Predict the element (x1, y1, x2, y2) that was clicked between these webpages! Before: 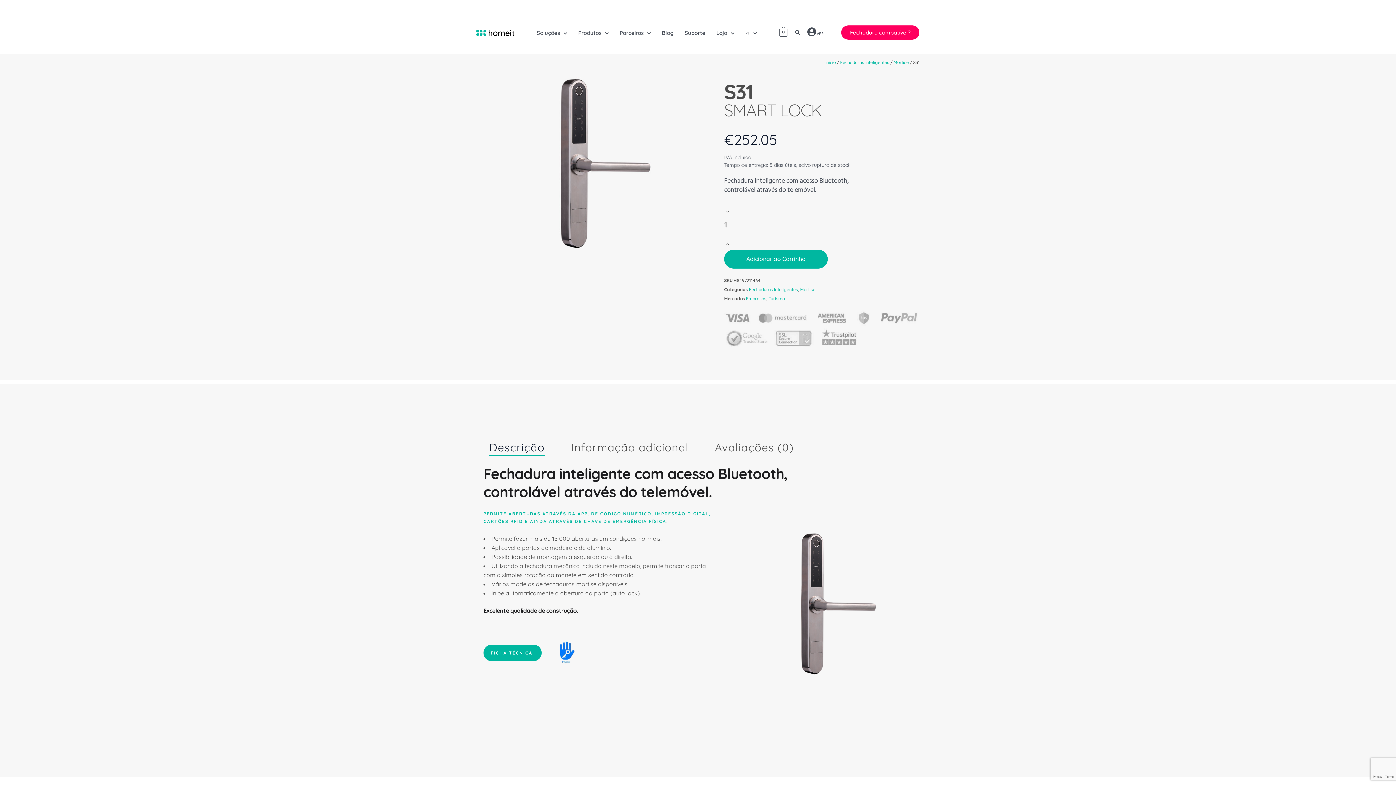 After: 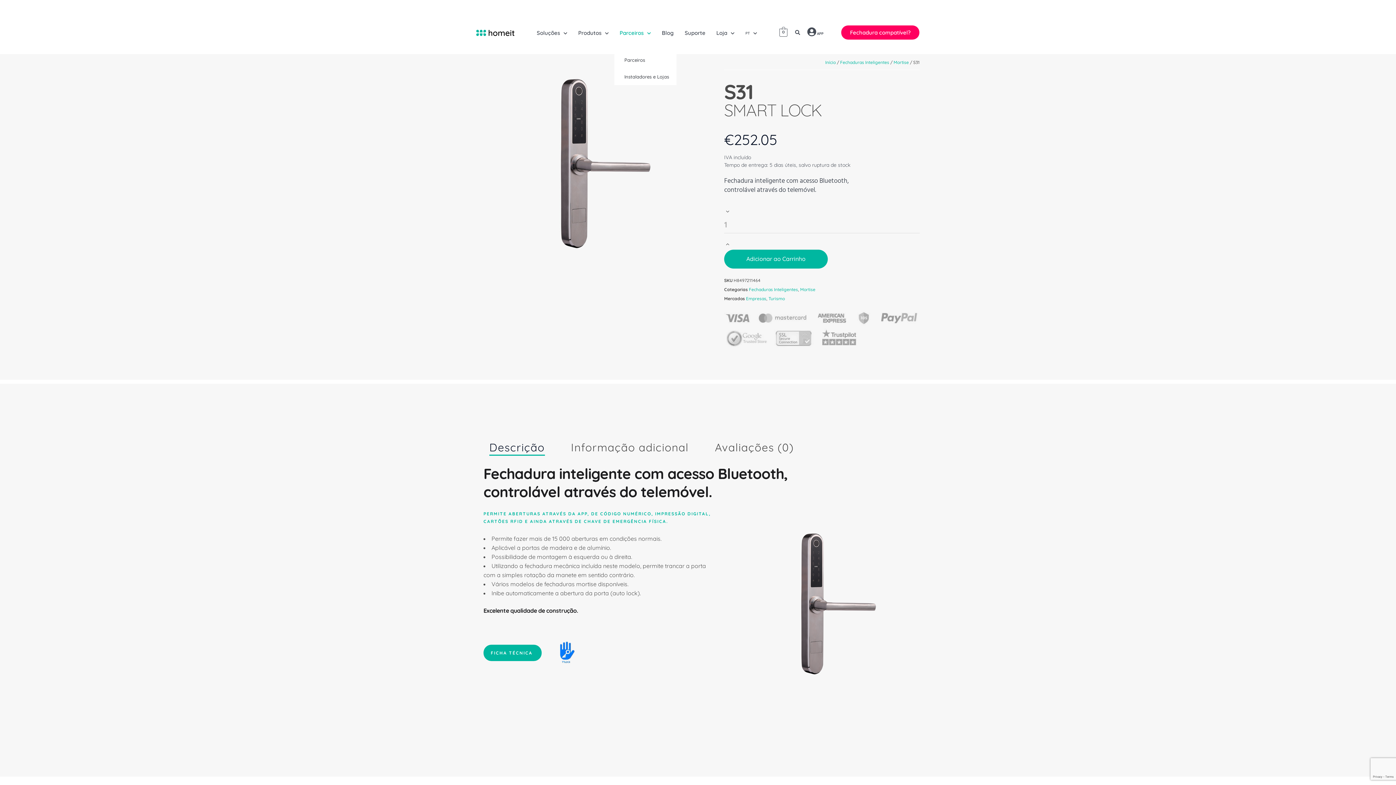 Action: label: Parceiros bbox: (614, 14, 656, 51)